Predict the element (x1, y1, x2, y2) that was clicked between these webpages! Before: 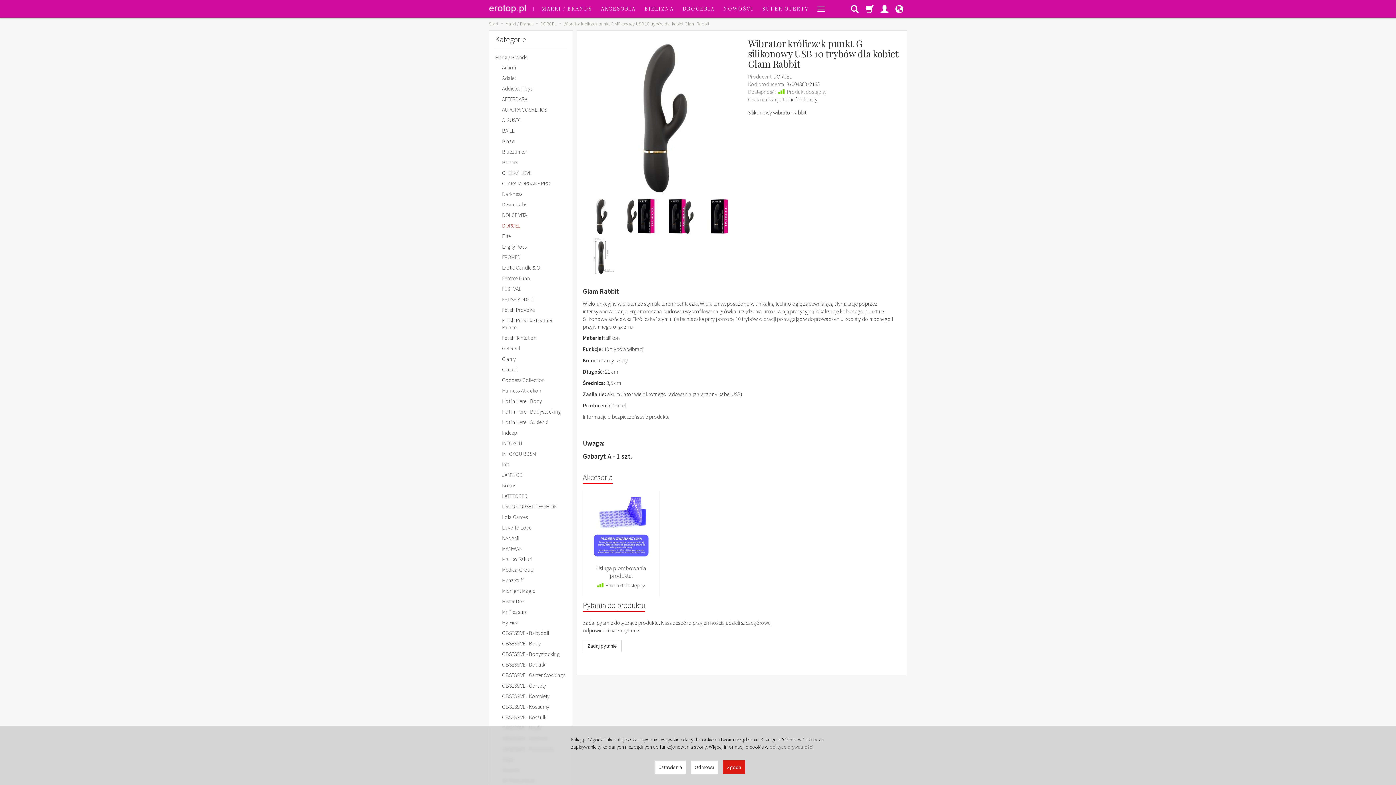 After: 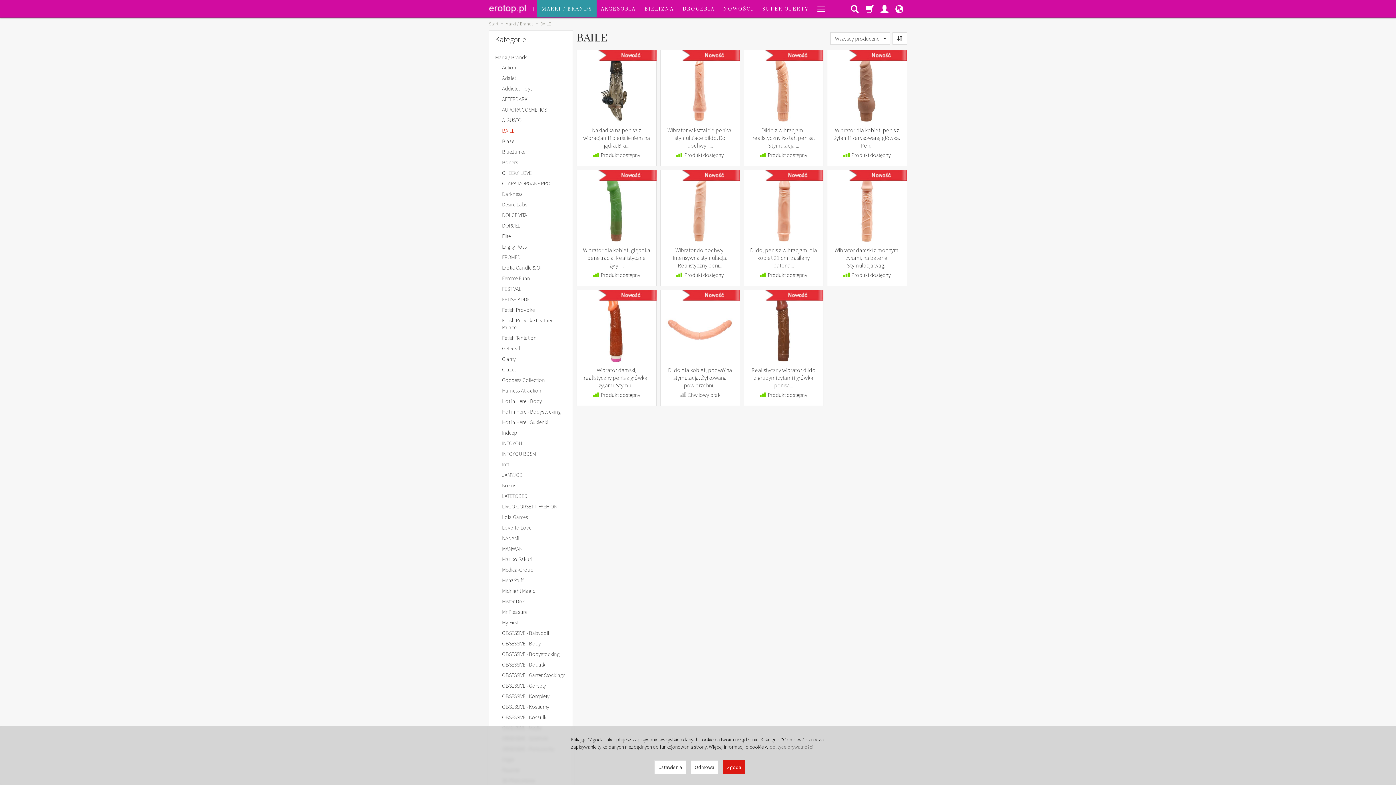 Action: label: BAILE bbox: (495, 125, 567, 135)